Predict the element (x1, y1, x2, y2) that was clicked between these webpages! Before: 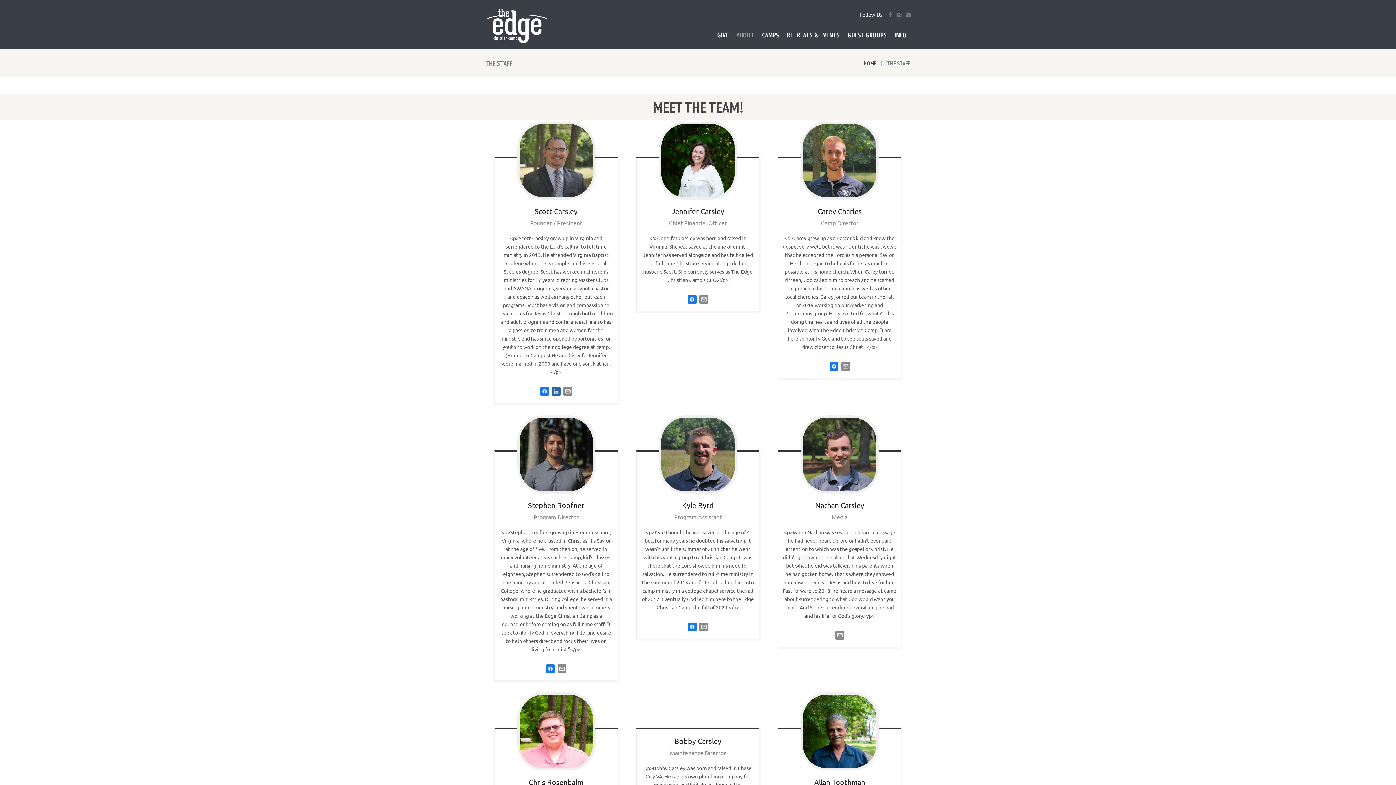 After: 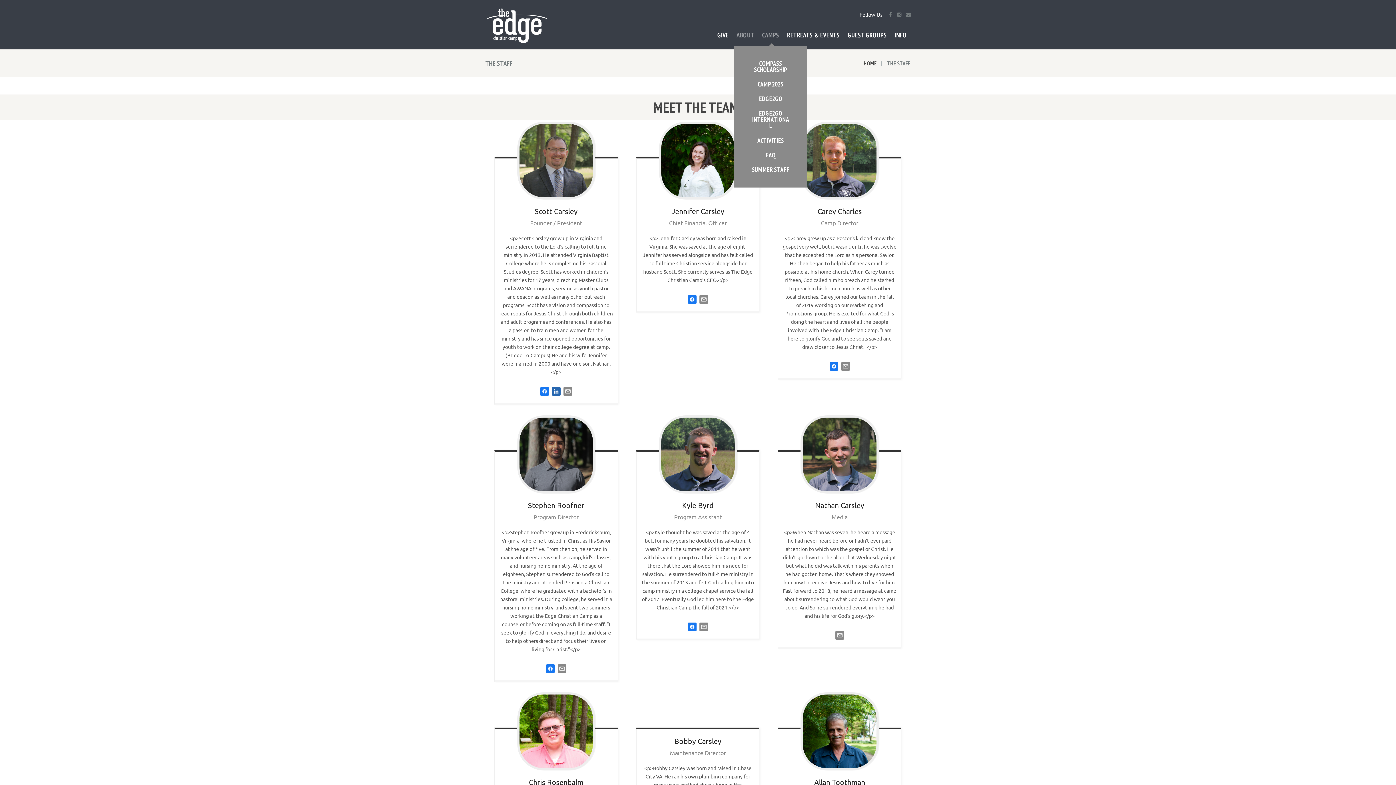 Action: label: CAMPS bbox: (758, 23, 783, 46)